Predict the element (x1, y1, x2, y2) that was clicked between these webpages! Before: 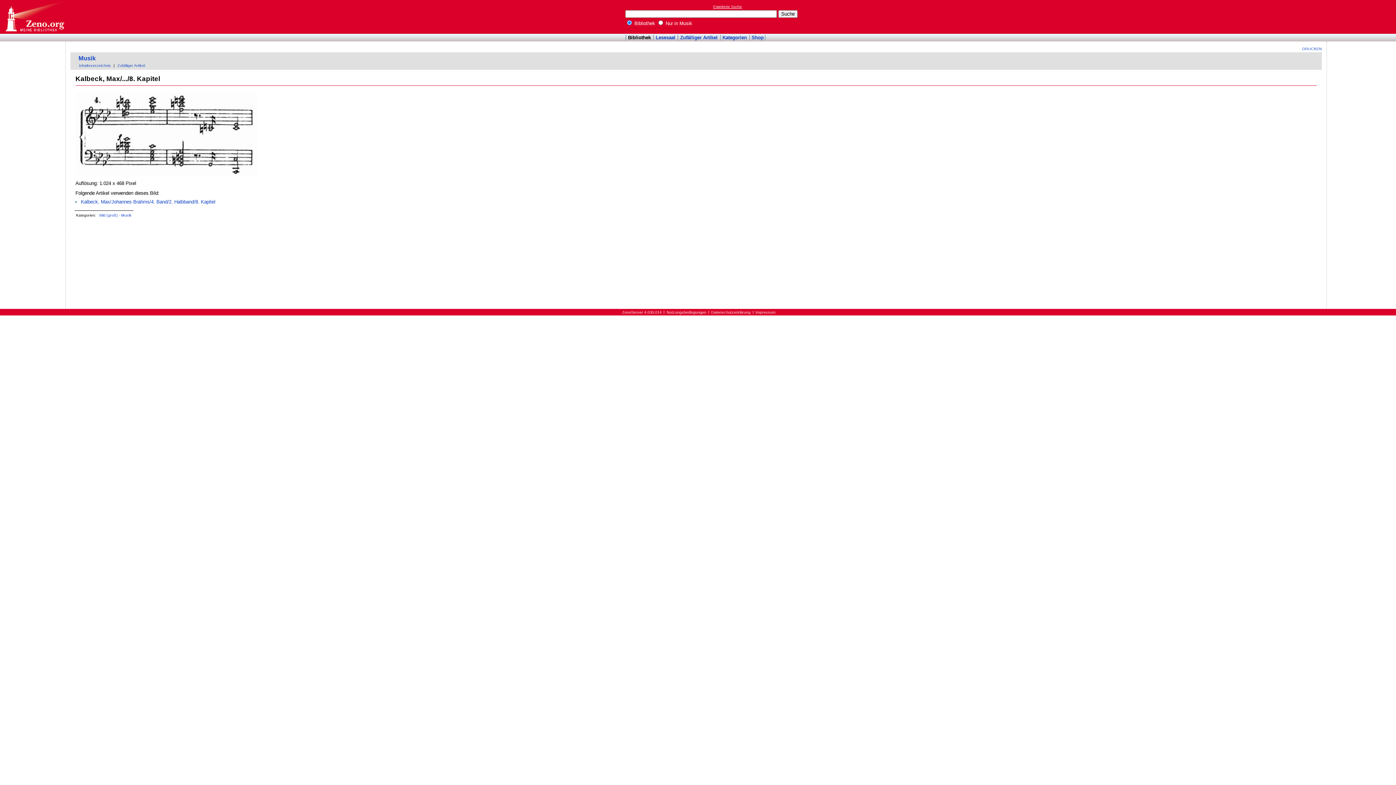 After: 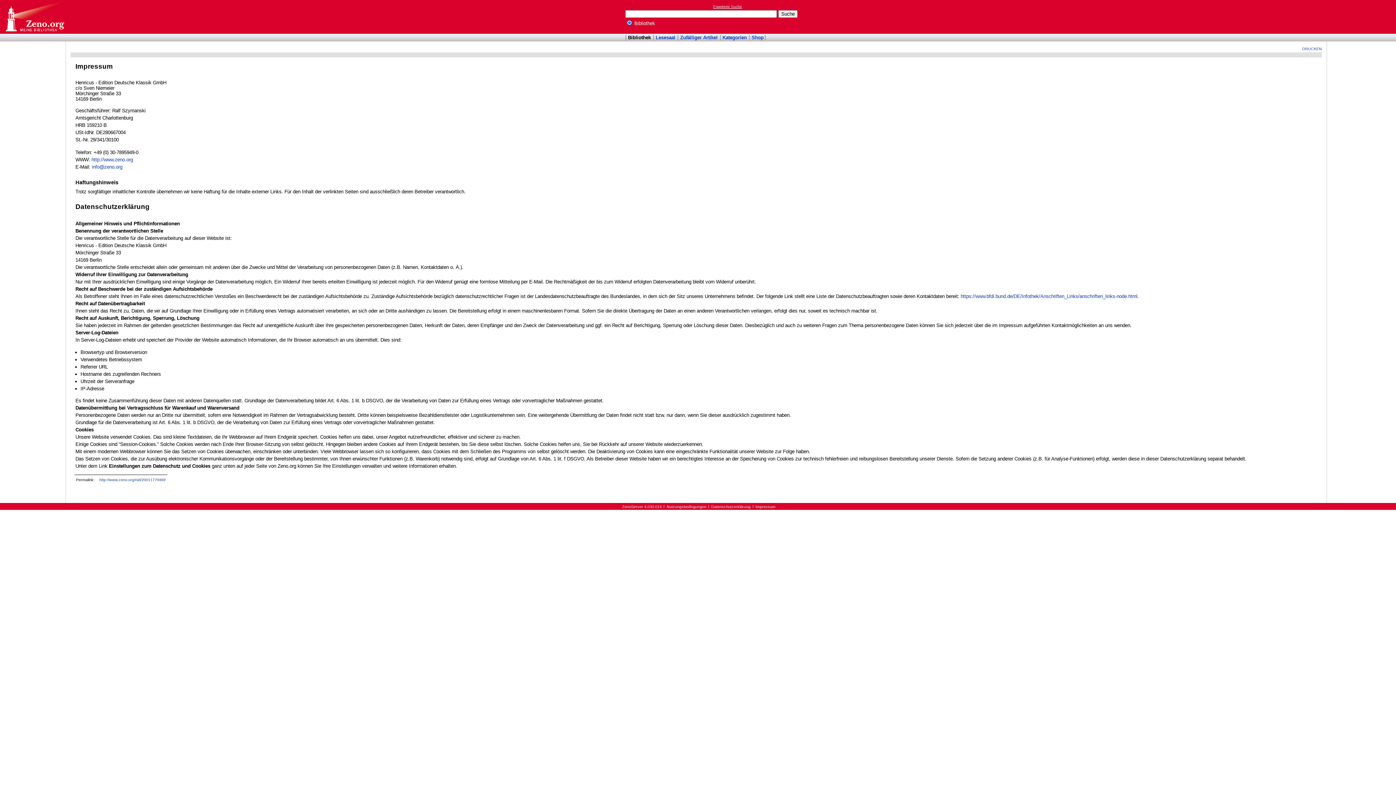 Action: bbox: (755, 310, 775, 314) label: Impressum